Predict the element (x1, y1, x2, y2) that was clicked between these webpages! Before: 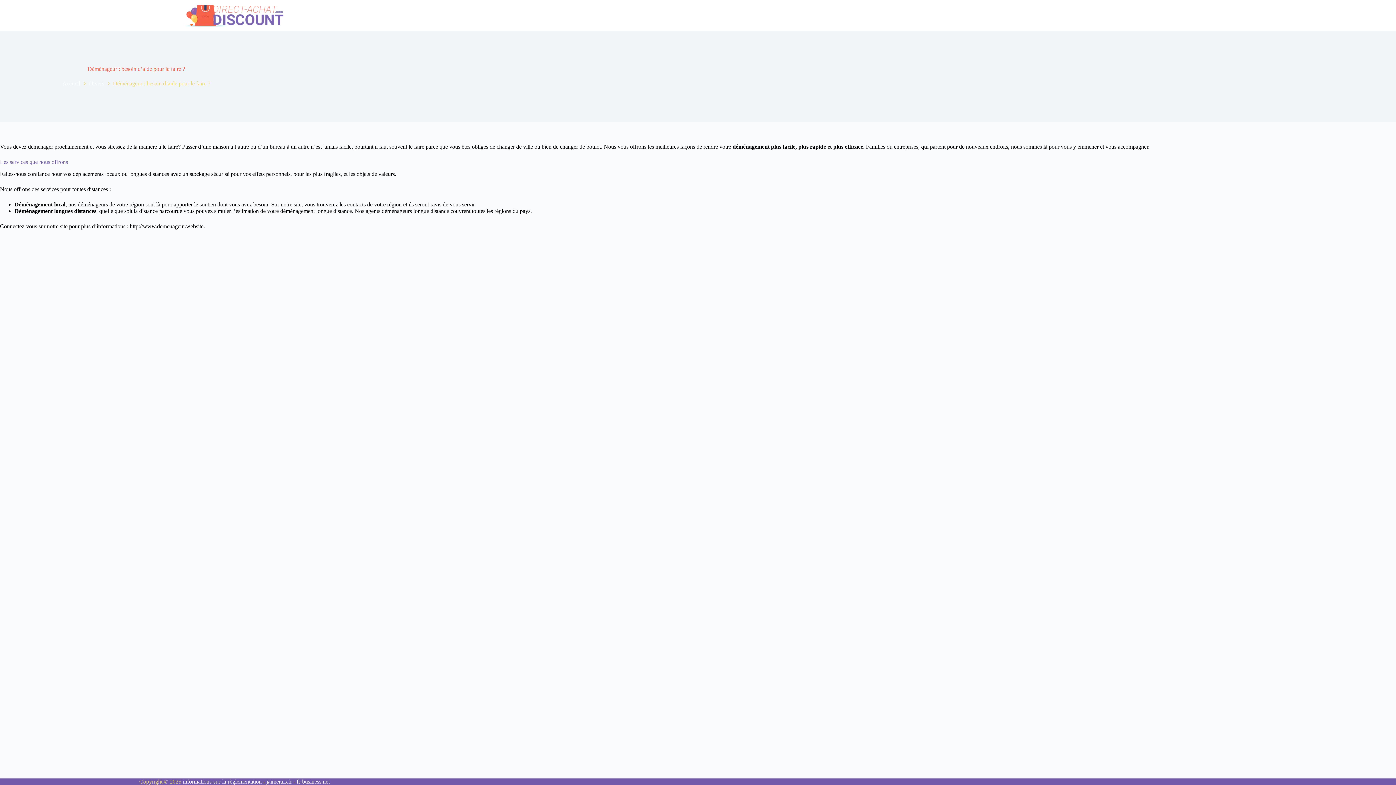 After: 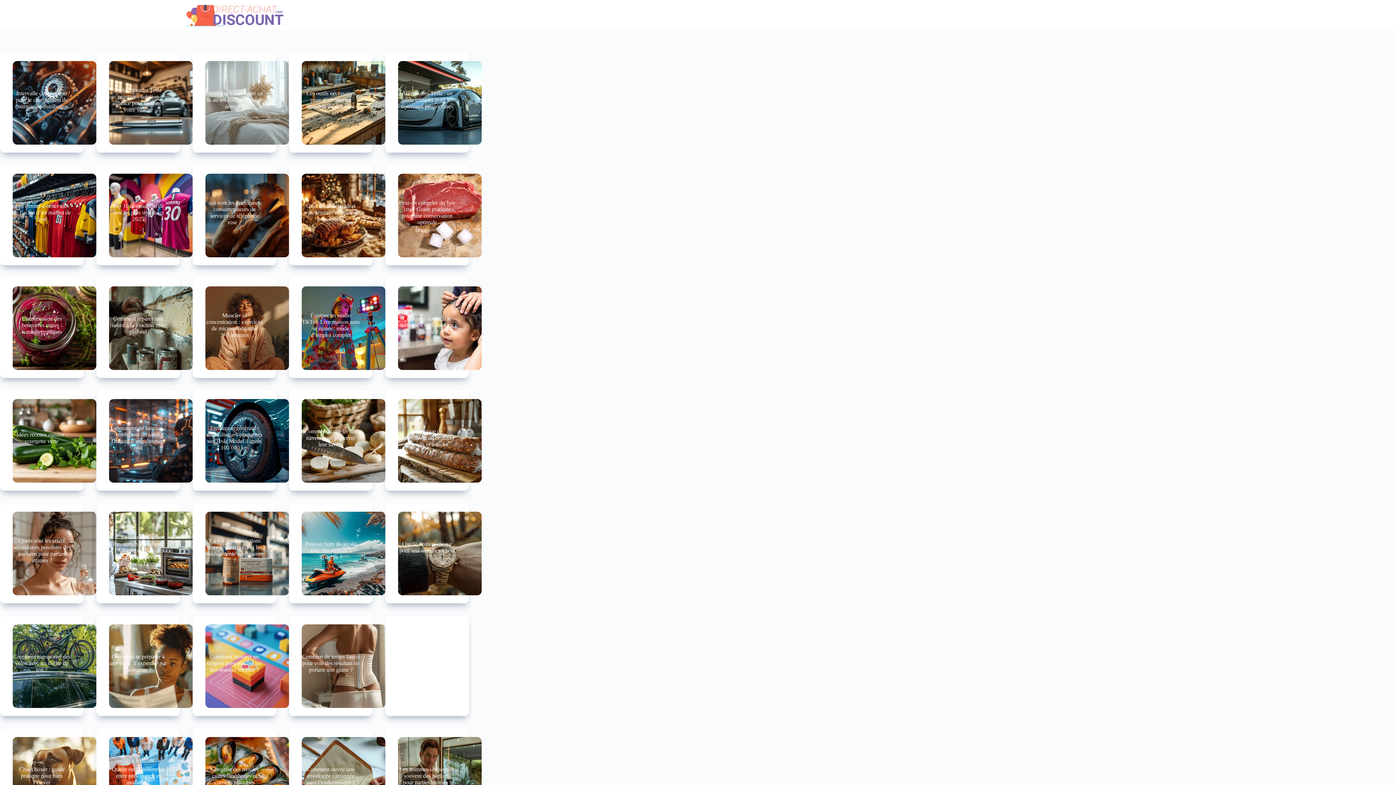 Action: bbox: (185, 4, 283, 26)